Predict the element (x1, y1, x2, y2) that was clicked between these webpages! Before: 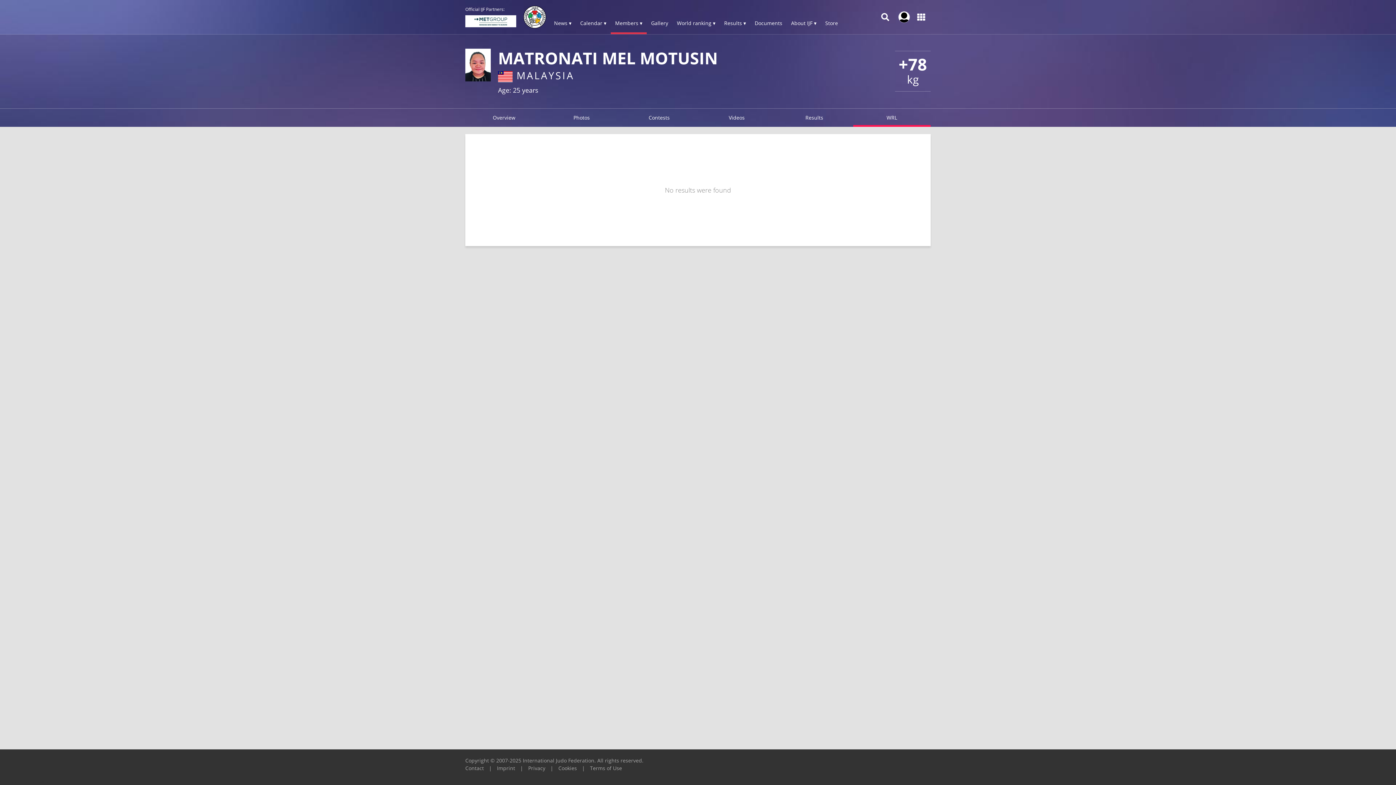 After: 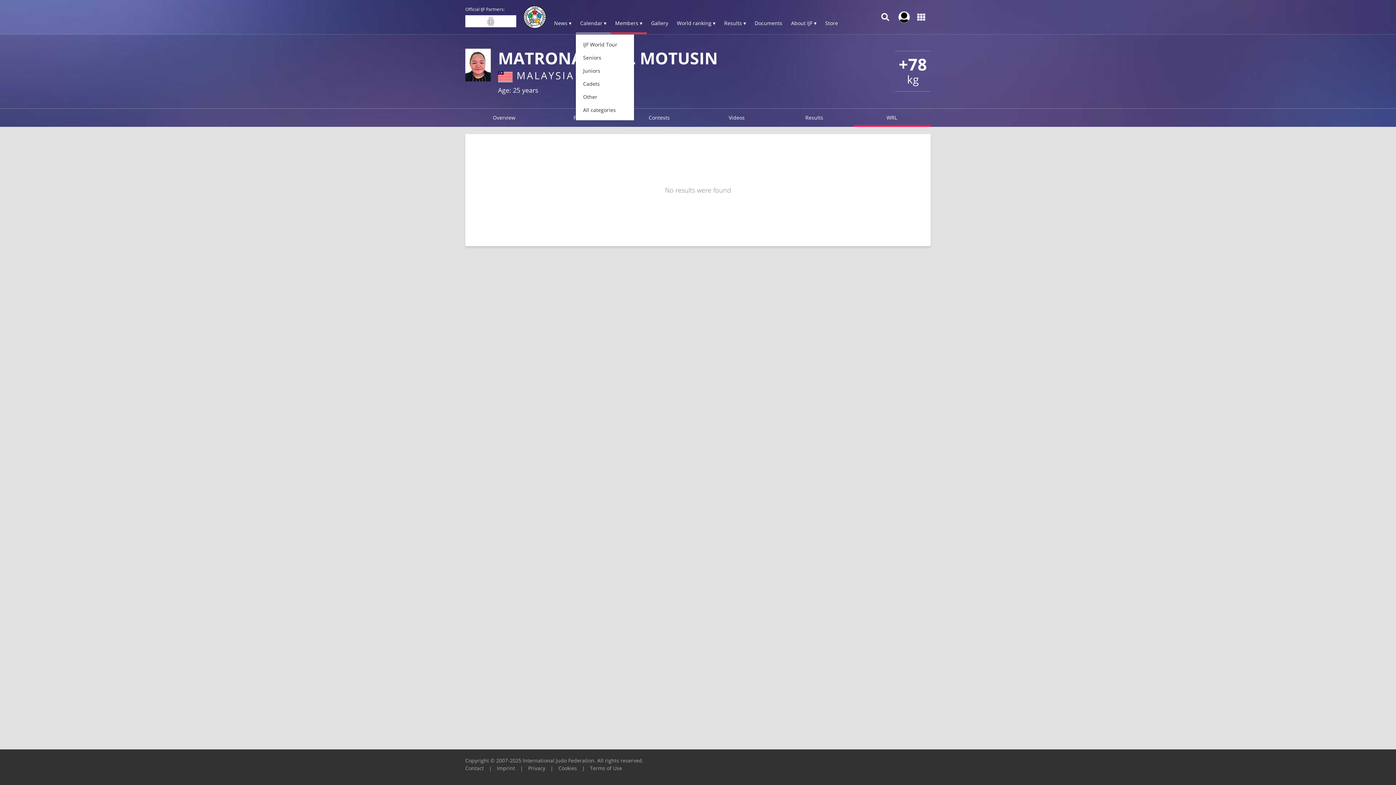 Action: bbox: (576, 13, 610, 34) label: Calendar ▾